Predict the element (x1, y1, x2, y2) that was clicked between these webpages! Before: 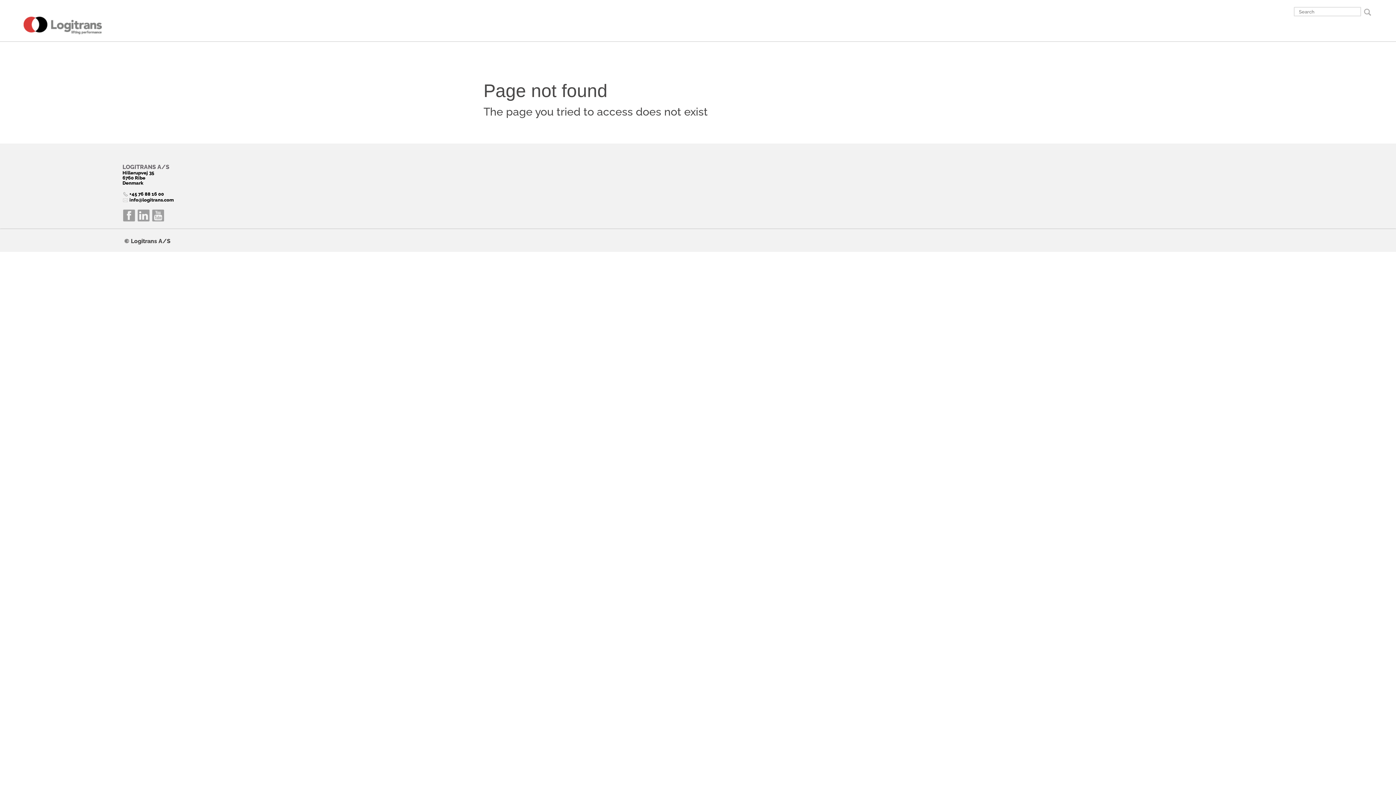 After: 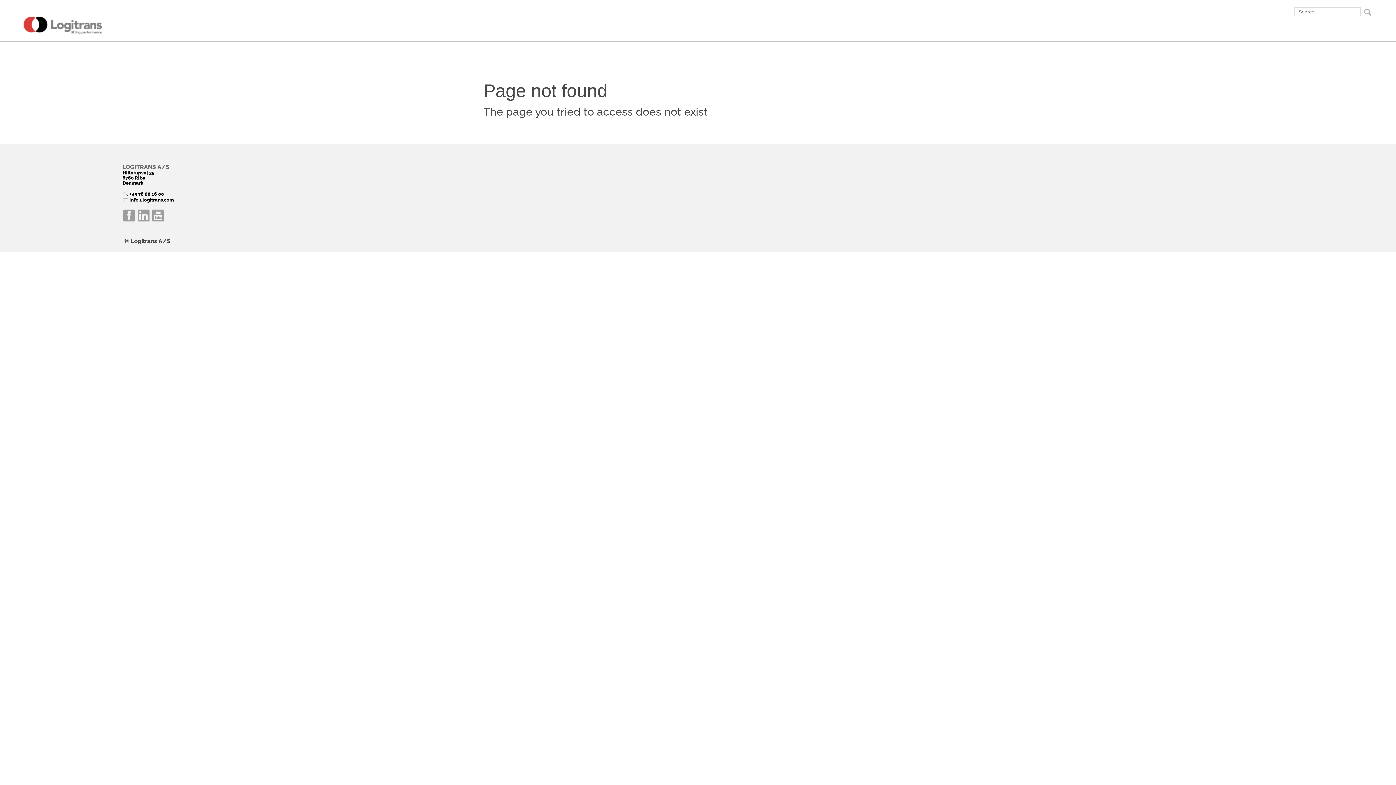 Action: bbox: (128, 191, 163, 196) label:  +45 76 88 16 00